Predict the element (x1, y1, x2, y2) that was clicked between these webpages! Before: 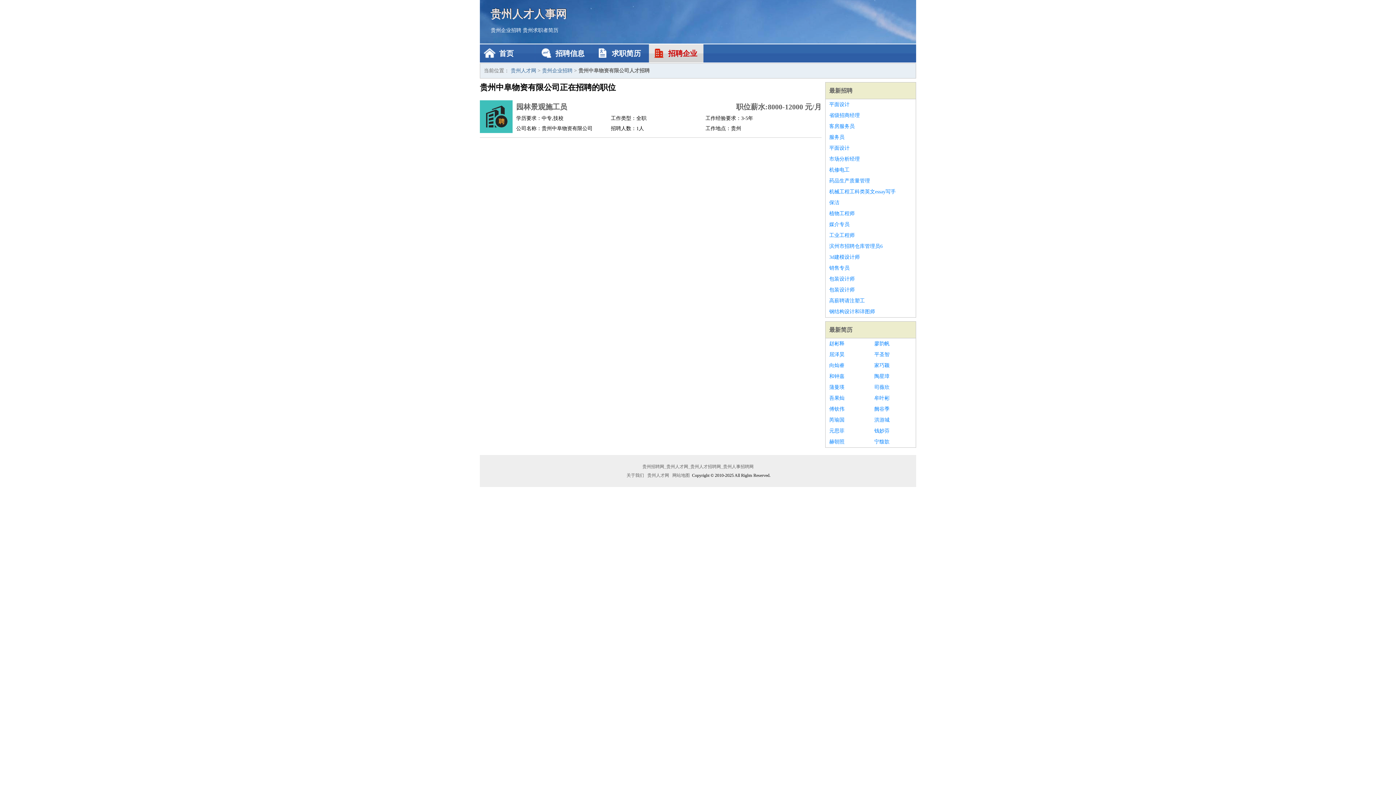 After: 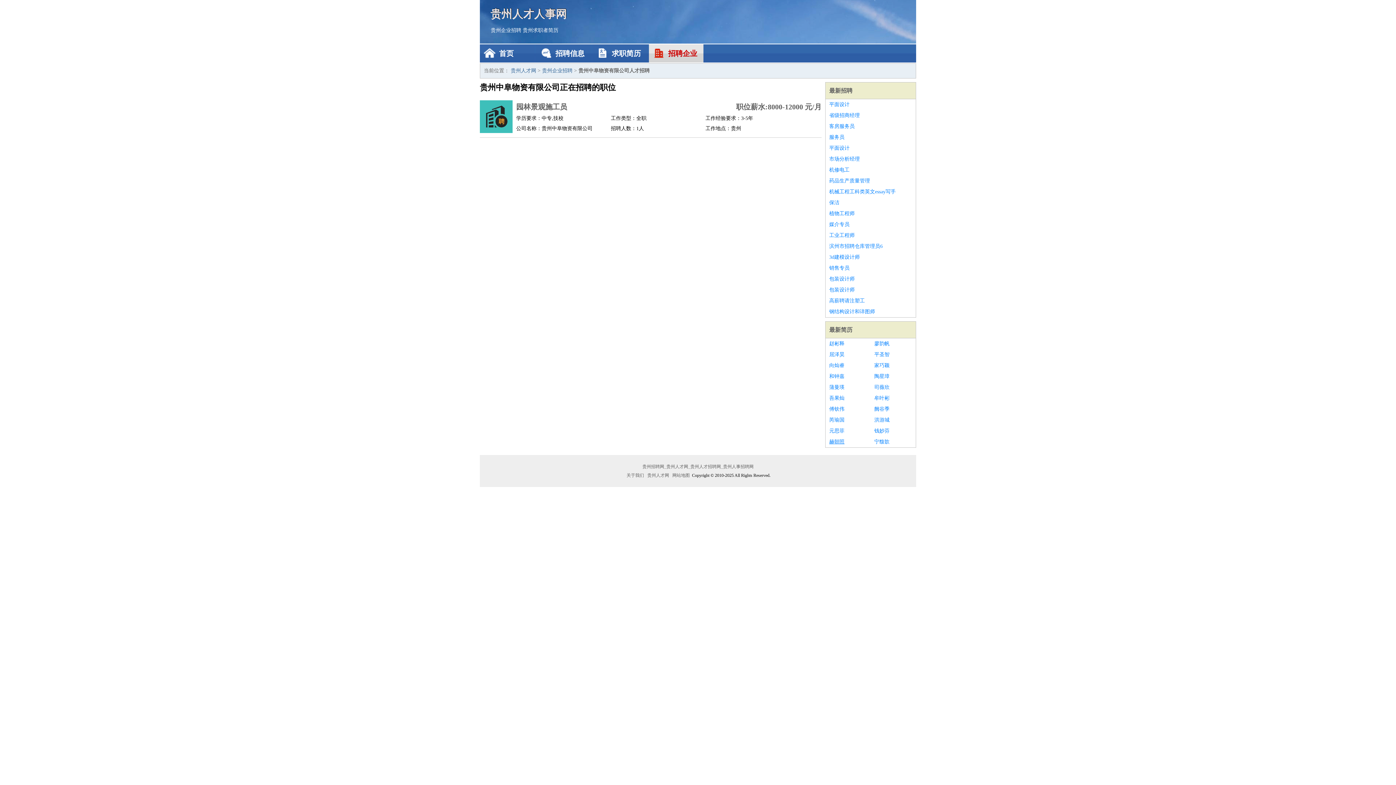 Action: bbox: (829, 436, 867, 447) label: 赫朝照